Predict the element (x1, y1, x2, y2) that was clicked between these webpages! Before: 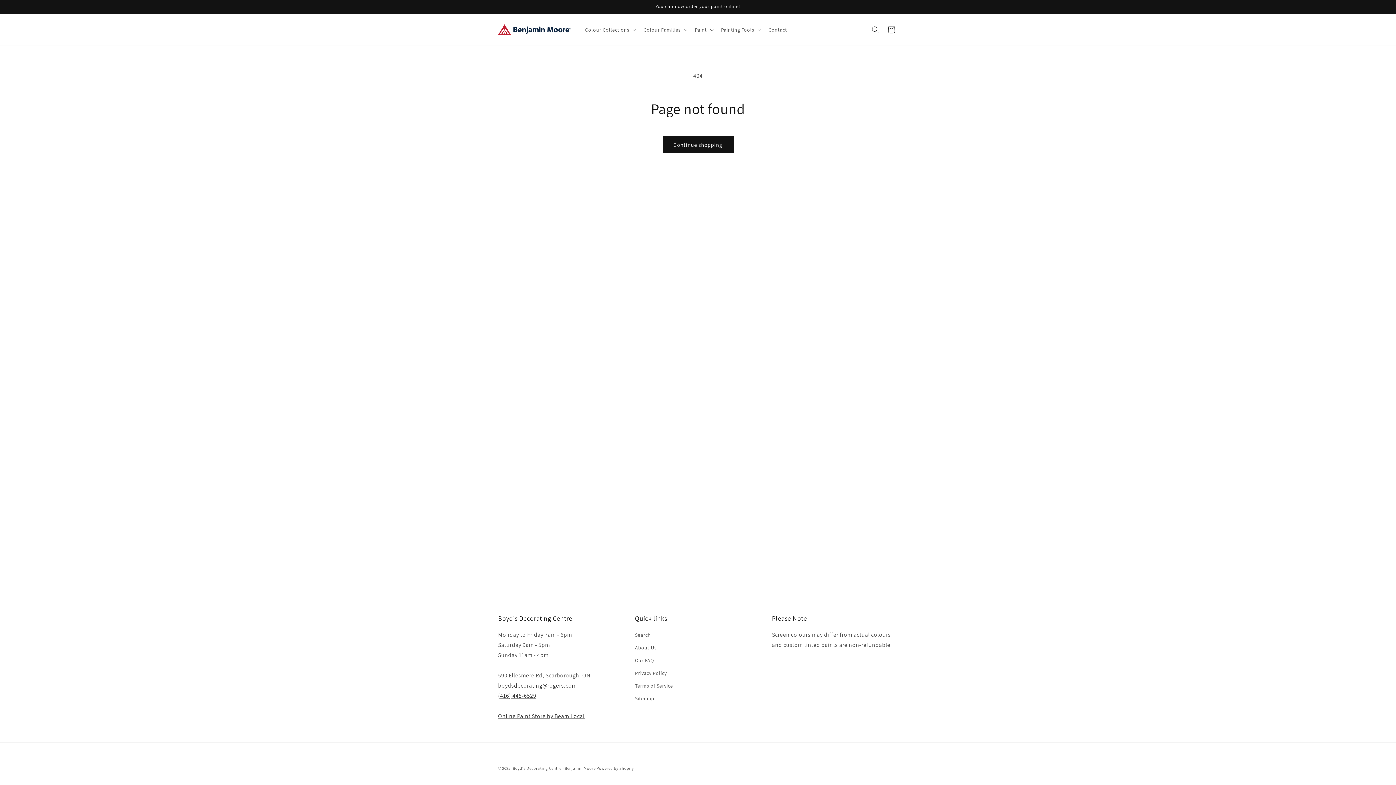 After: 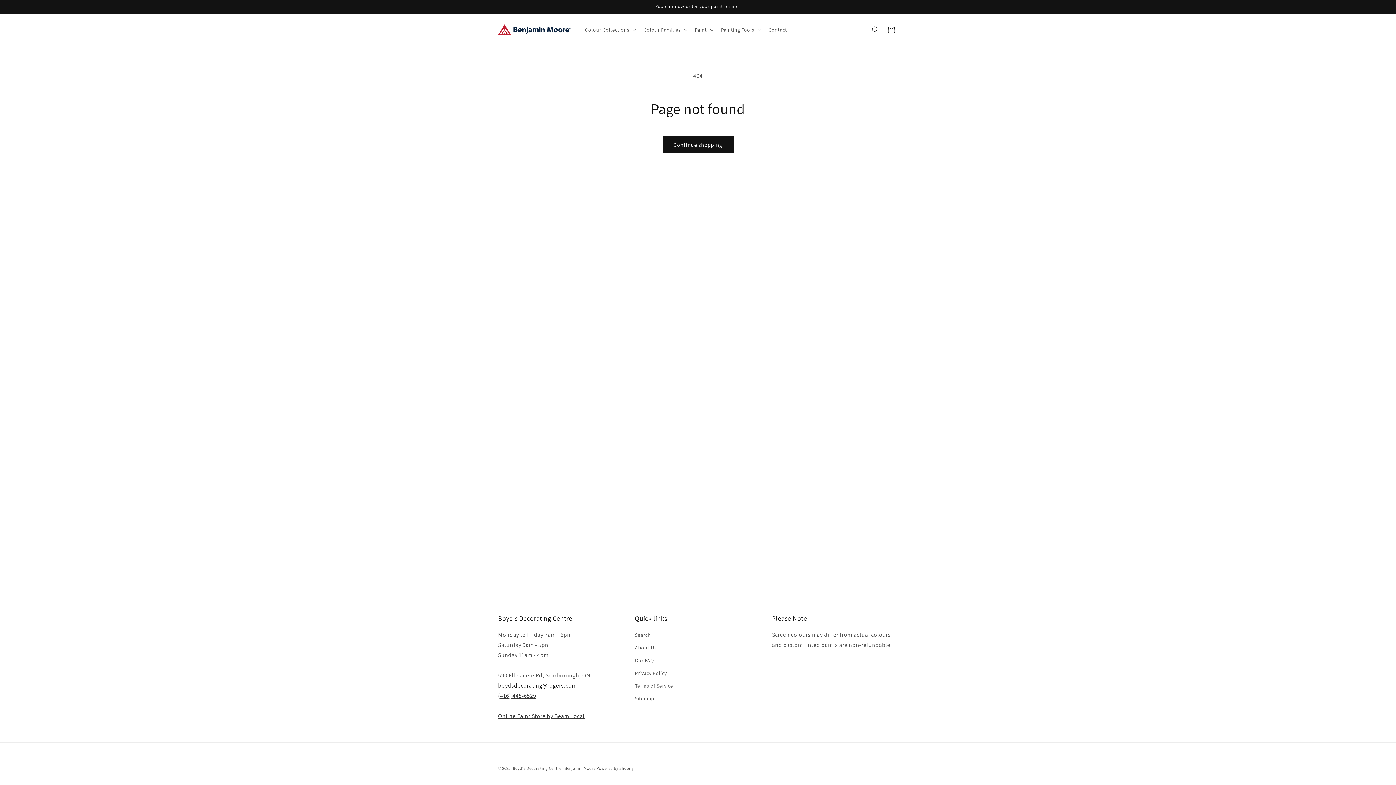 Action: label: boydsdecorating@rogers.com bbox: (498, 682, 576, 689)